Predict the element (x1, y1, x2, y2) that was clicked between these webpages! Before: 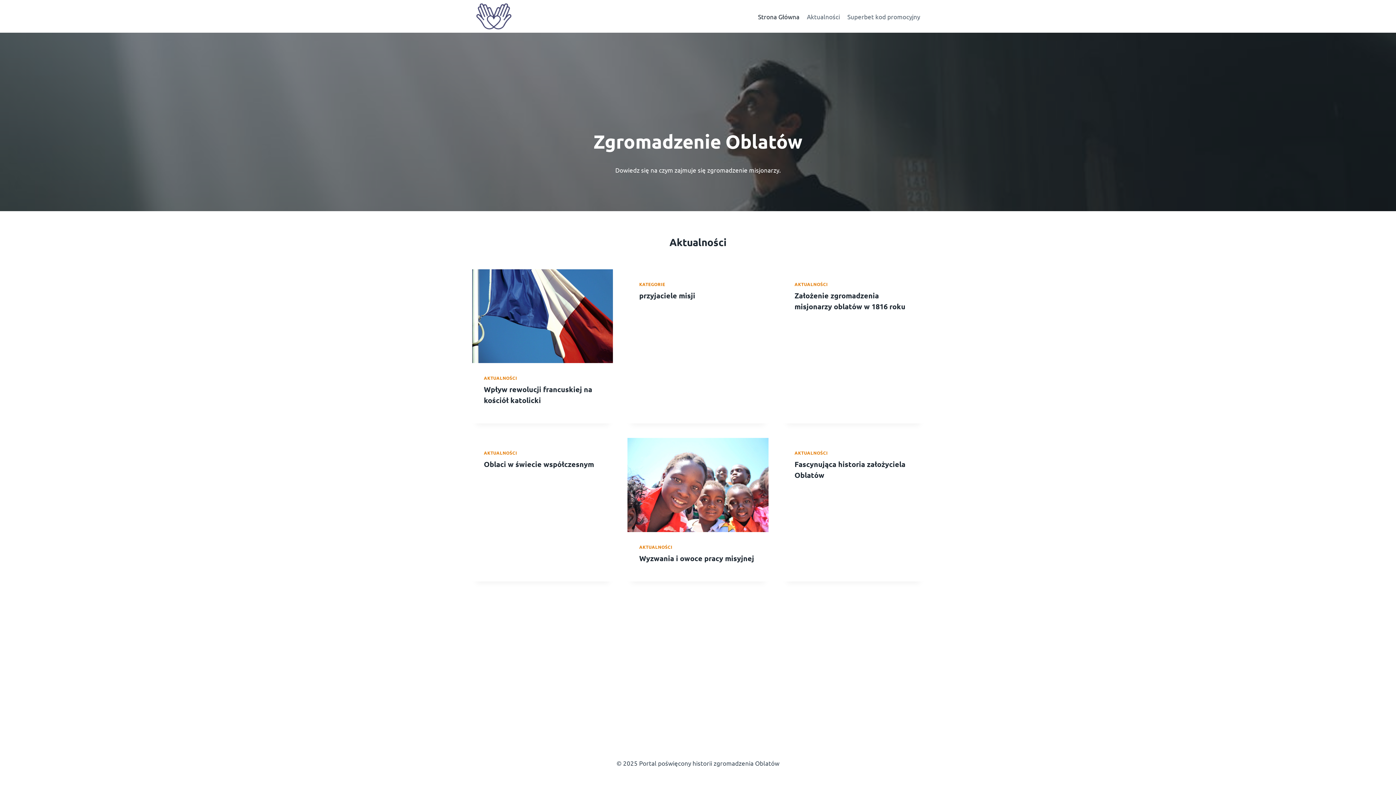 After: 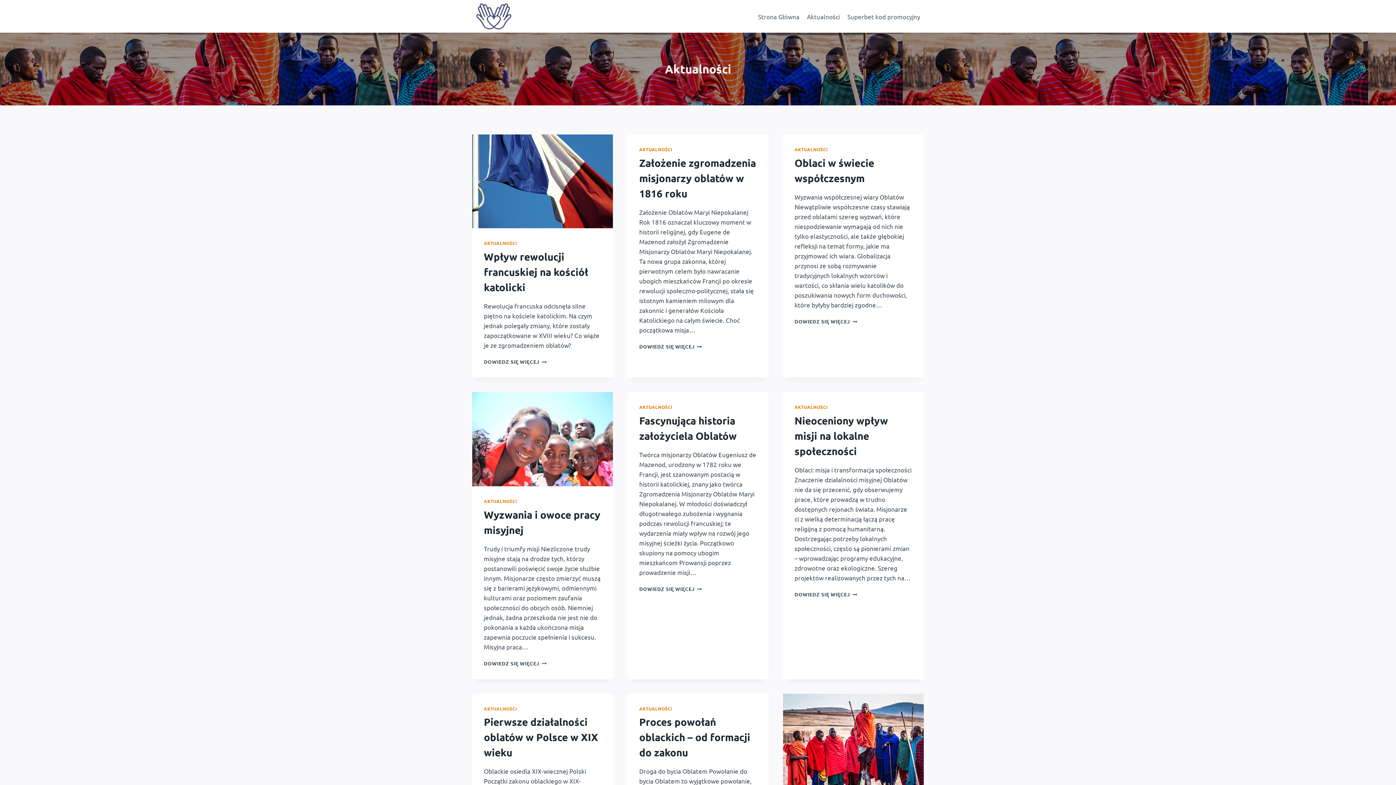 Action: label: AKTUALNOŚCI bbox: (639, 544, 672, 550)